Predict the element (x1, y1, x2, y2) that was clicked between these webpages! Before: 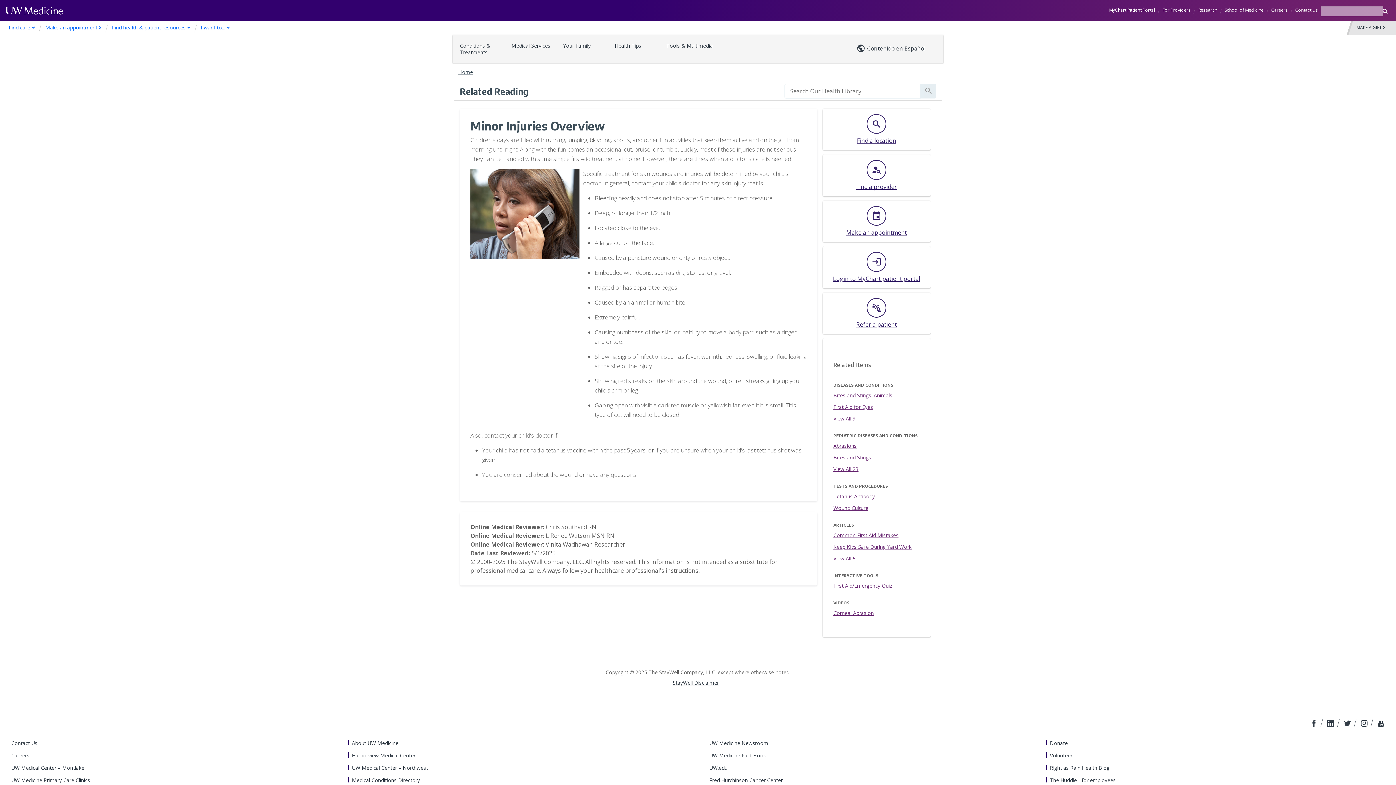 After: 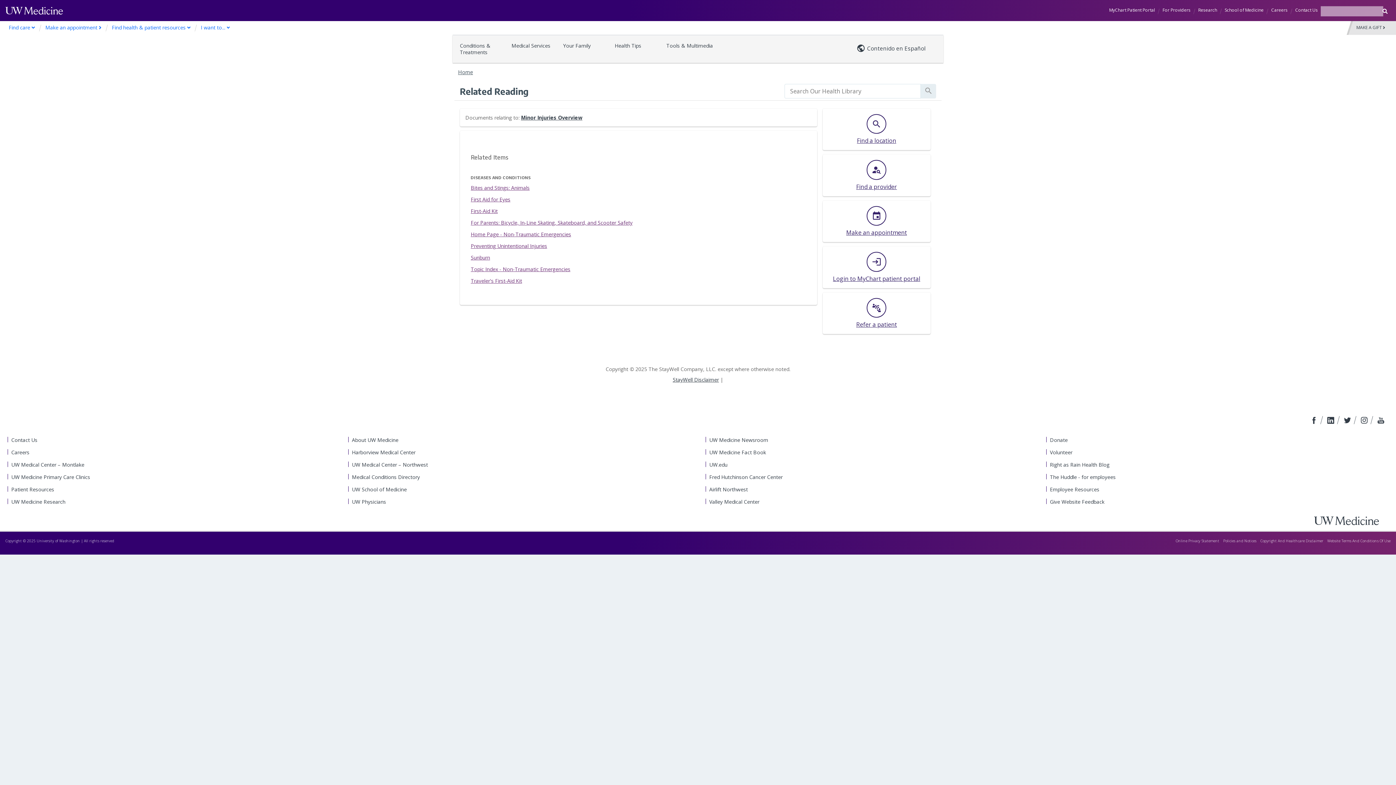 Action: bbox: (833, 415, 855, 422) label: View All 9